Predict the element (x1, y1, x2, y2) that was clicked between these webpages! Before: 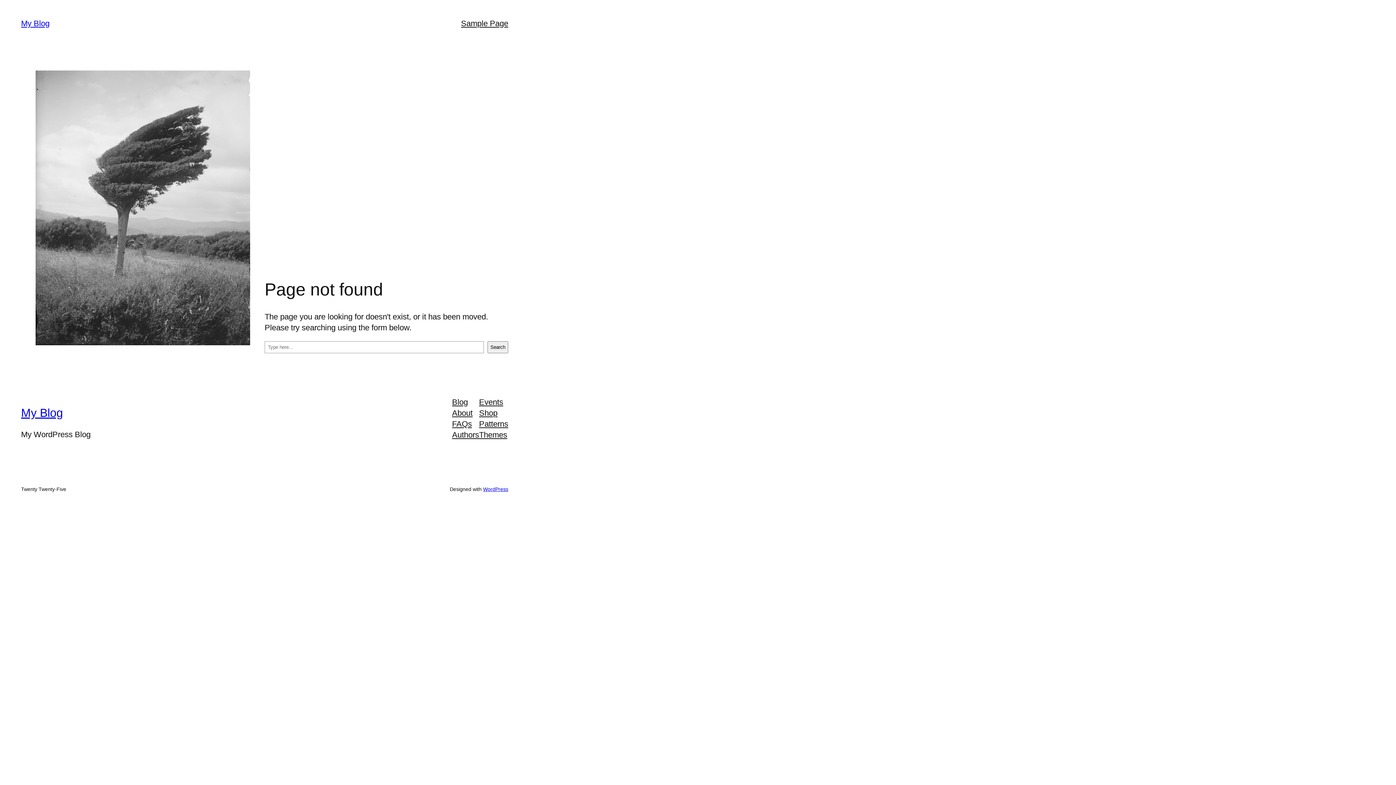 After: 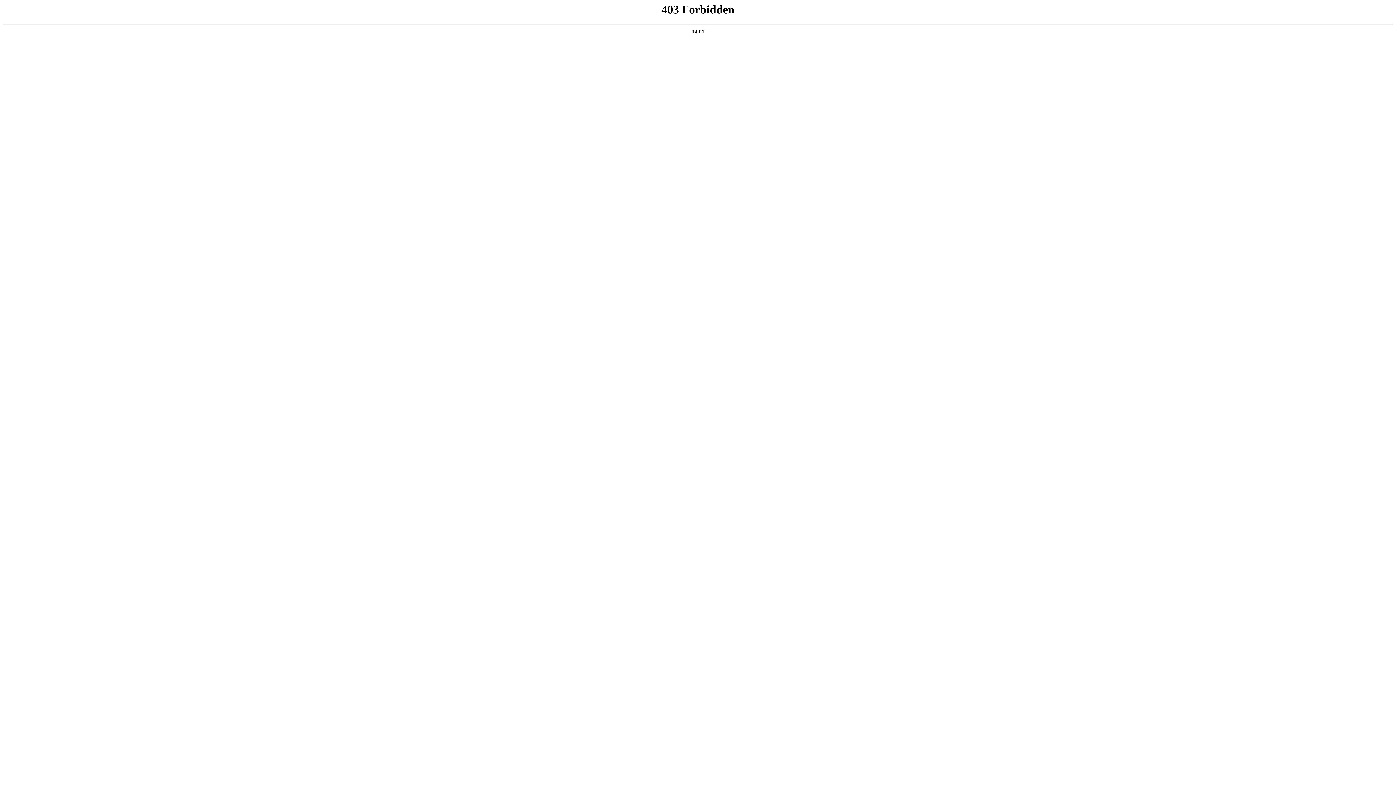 Action: bbox: (483, 486, 508, 492) label: WordPress